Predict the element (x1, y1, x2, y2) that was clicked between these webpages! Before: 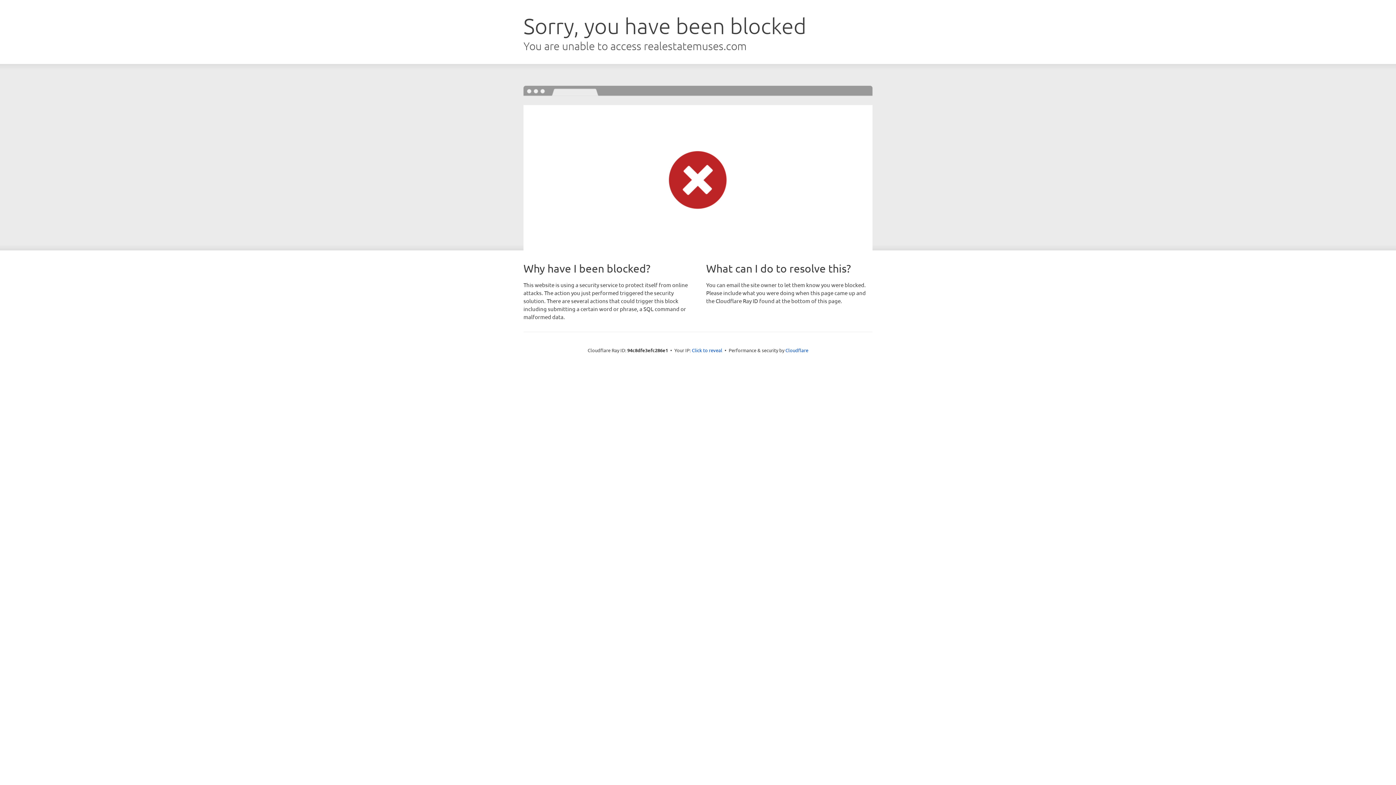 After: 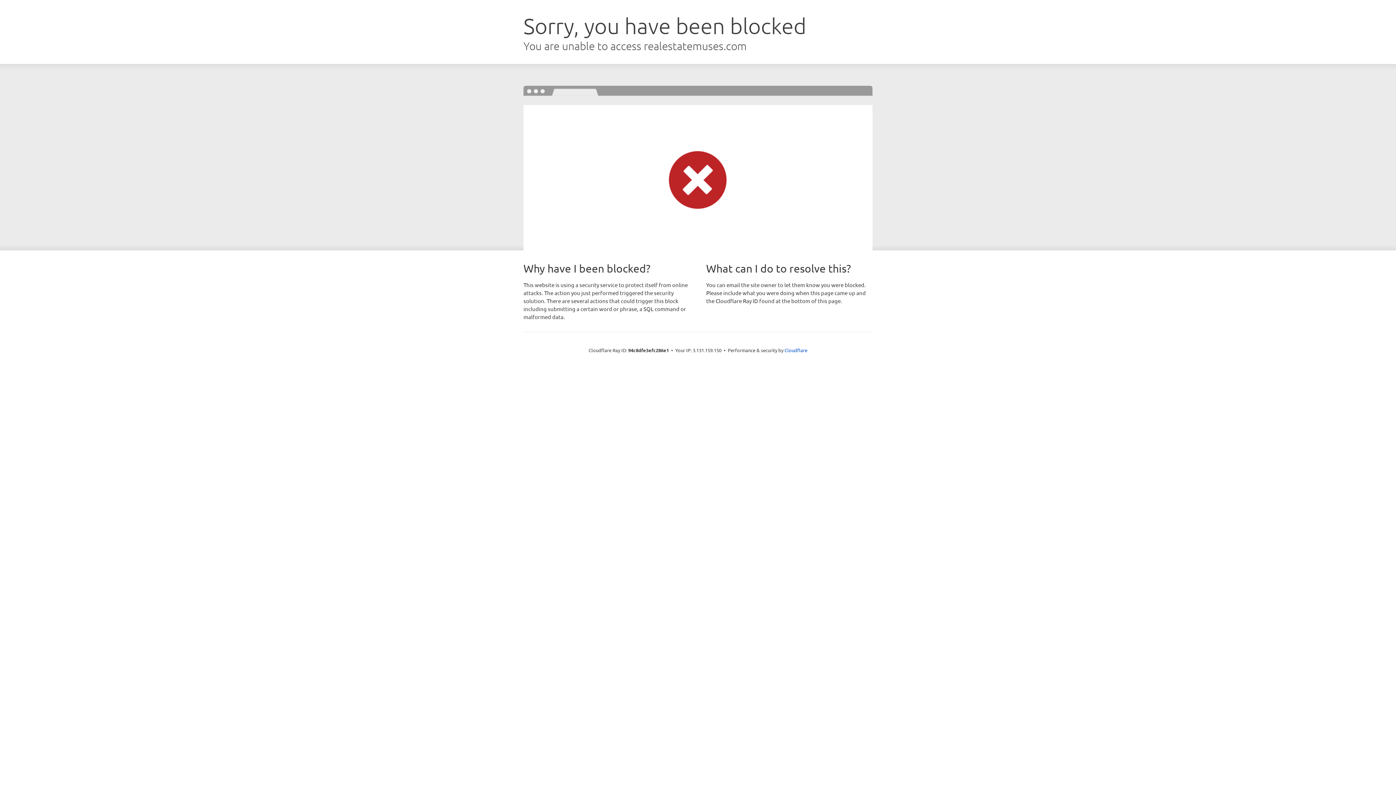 Action: bbox: (692, 346, 722, 353) label: Click to reveal